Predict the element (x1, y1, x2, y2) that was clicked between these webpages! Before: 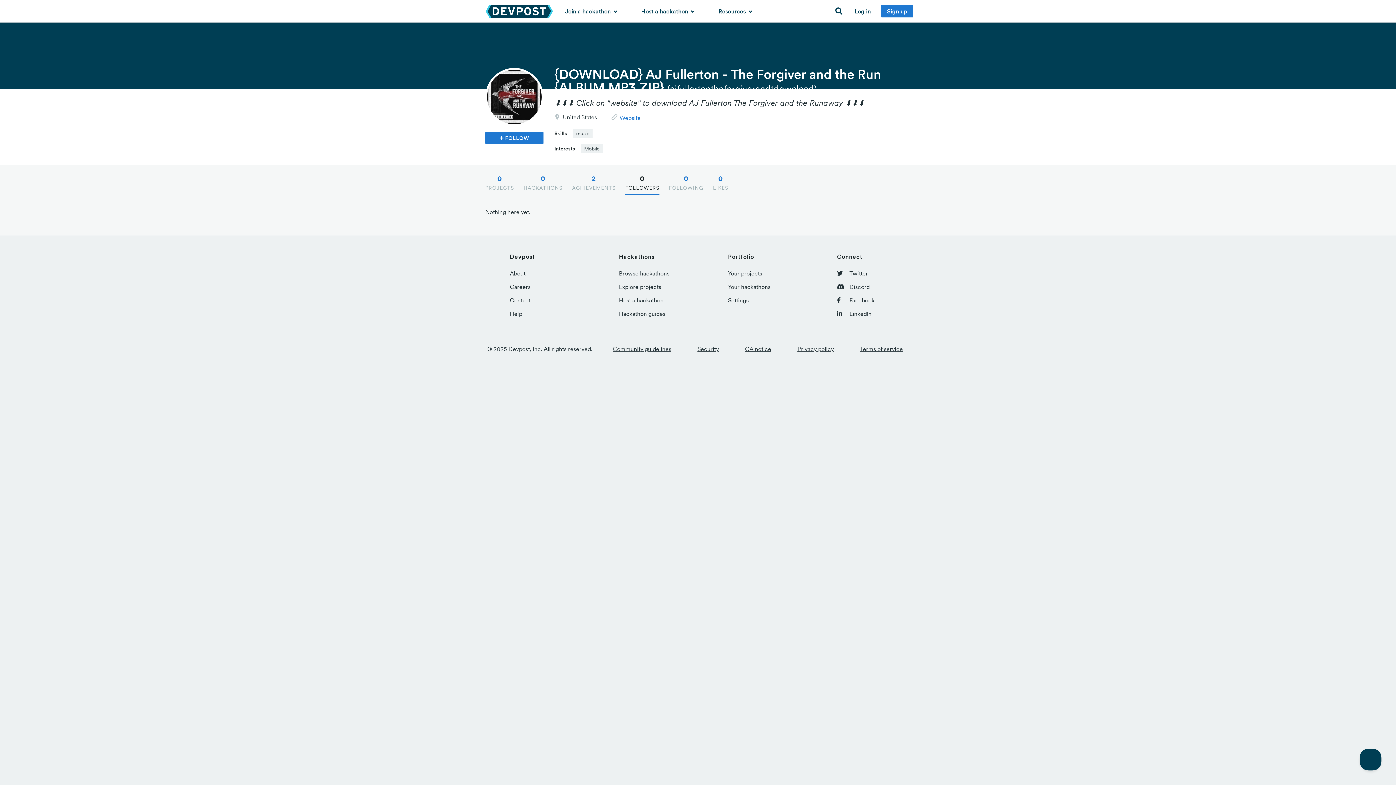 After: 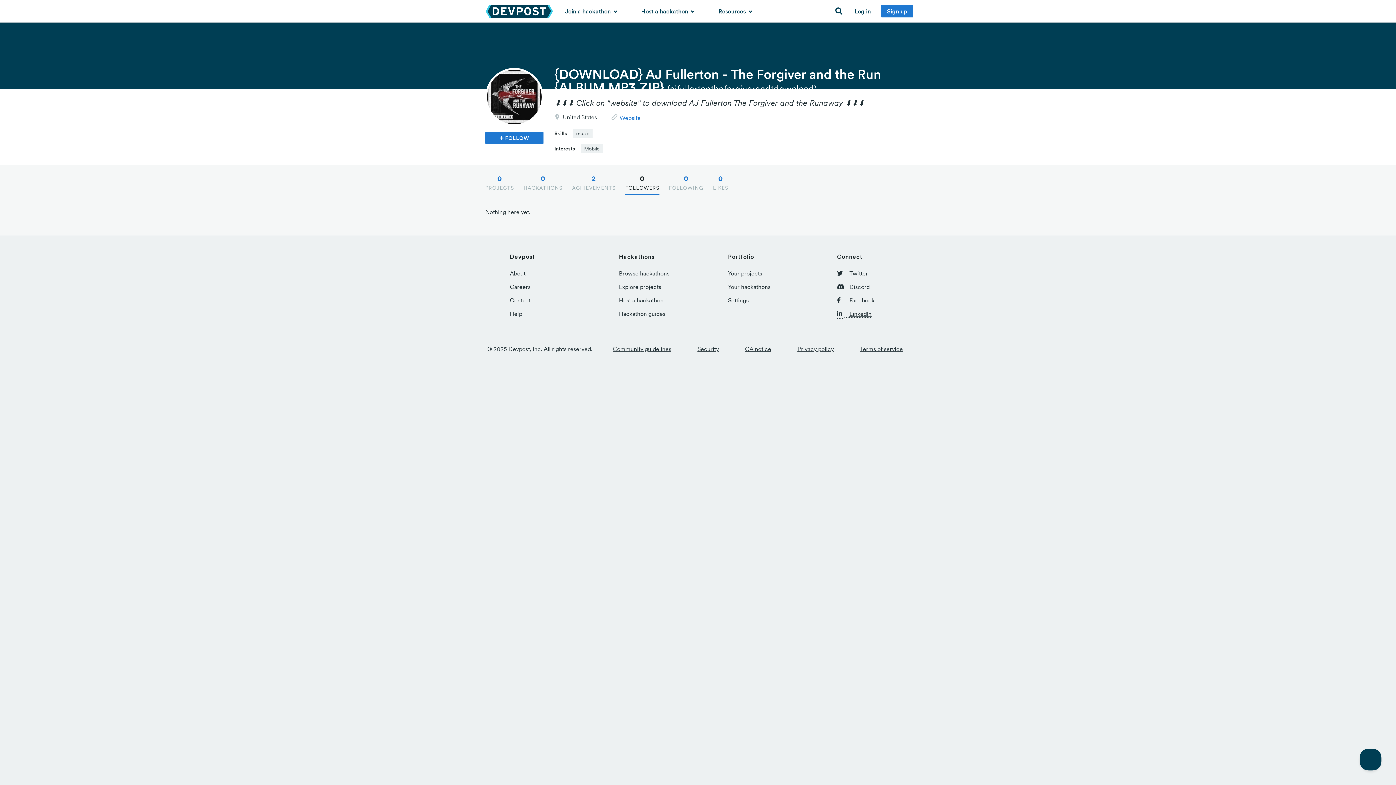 Action: bbox: (837, 310, 871, 317) label:  LinkedIn